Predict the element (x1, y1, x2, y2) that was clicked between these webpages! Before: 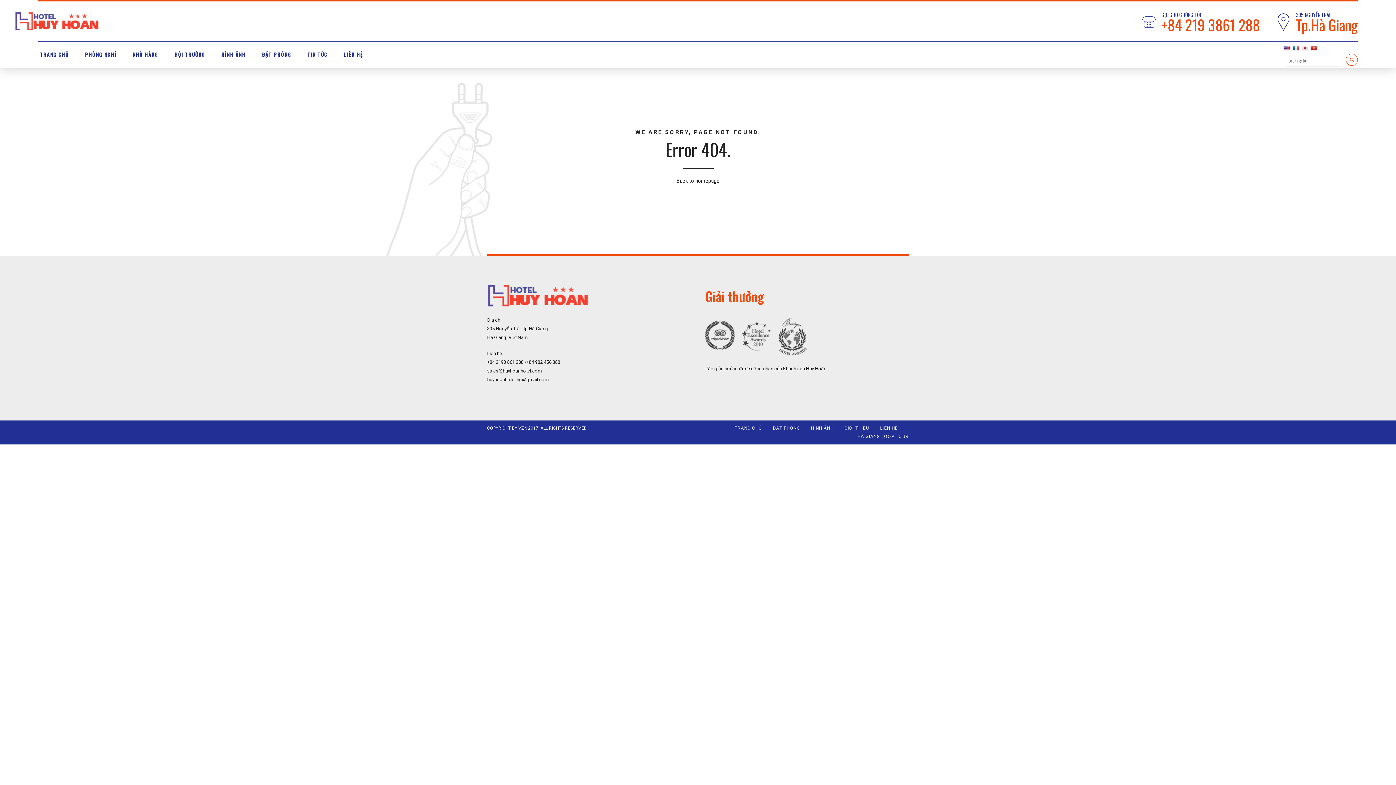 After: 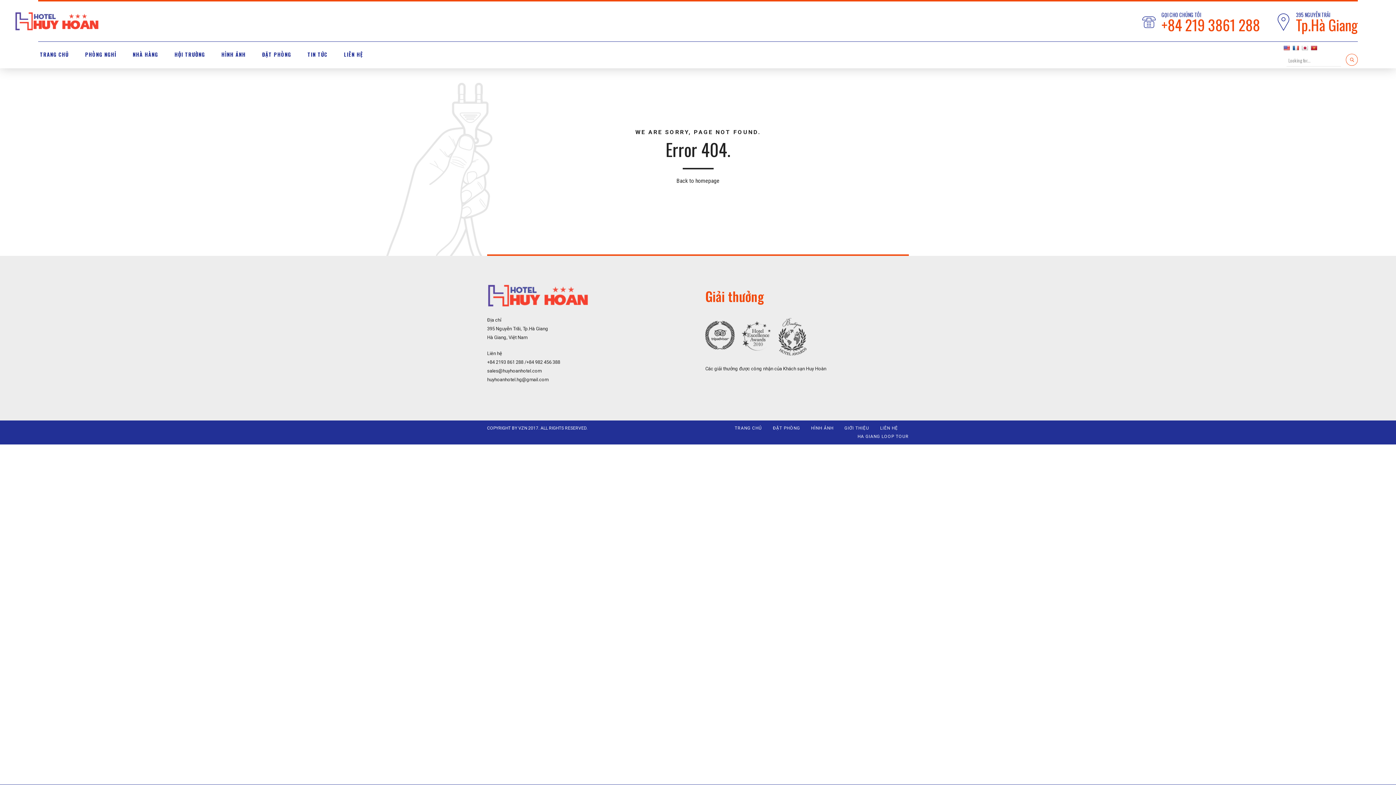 Action: bbox: (1310, 45, 1317, 50)